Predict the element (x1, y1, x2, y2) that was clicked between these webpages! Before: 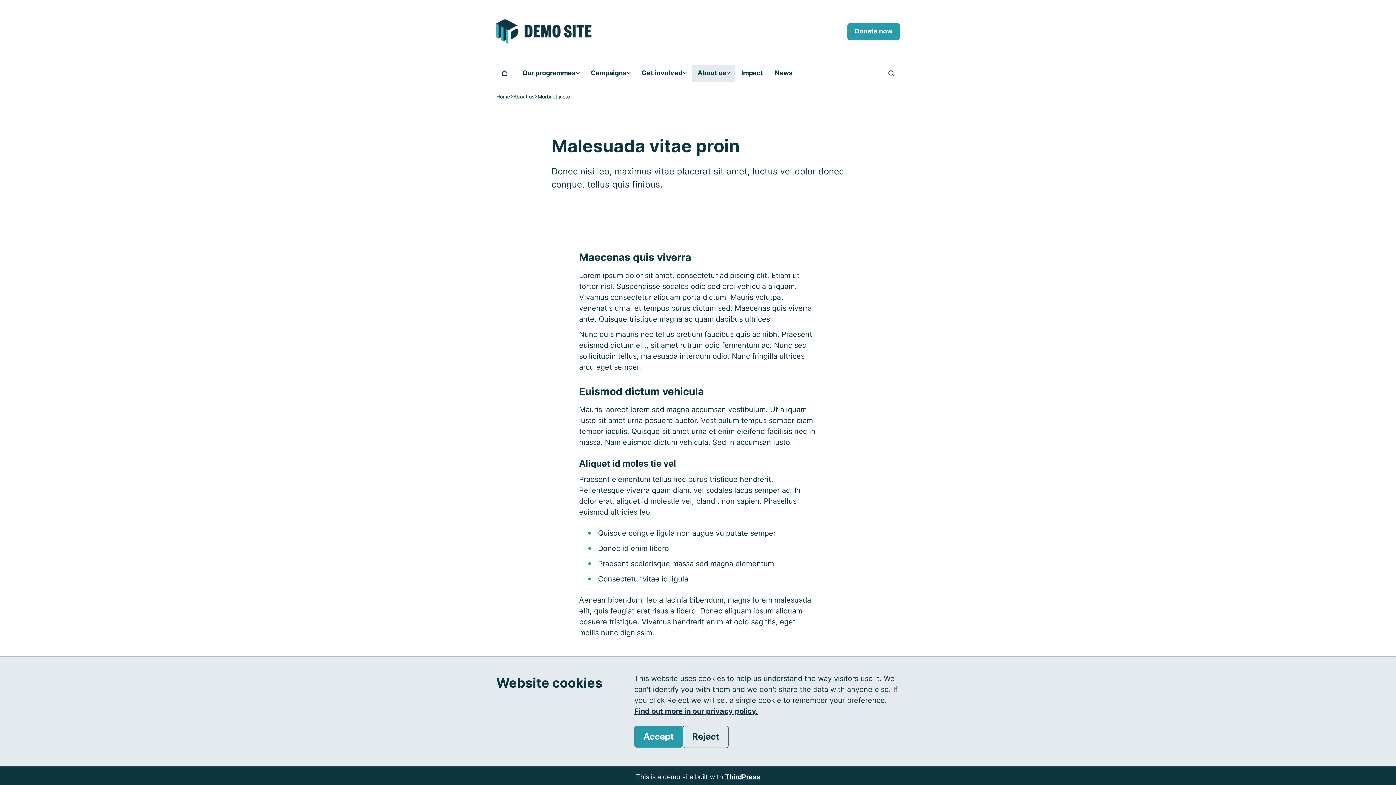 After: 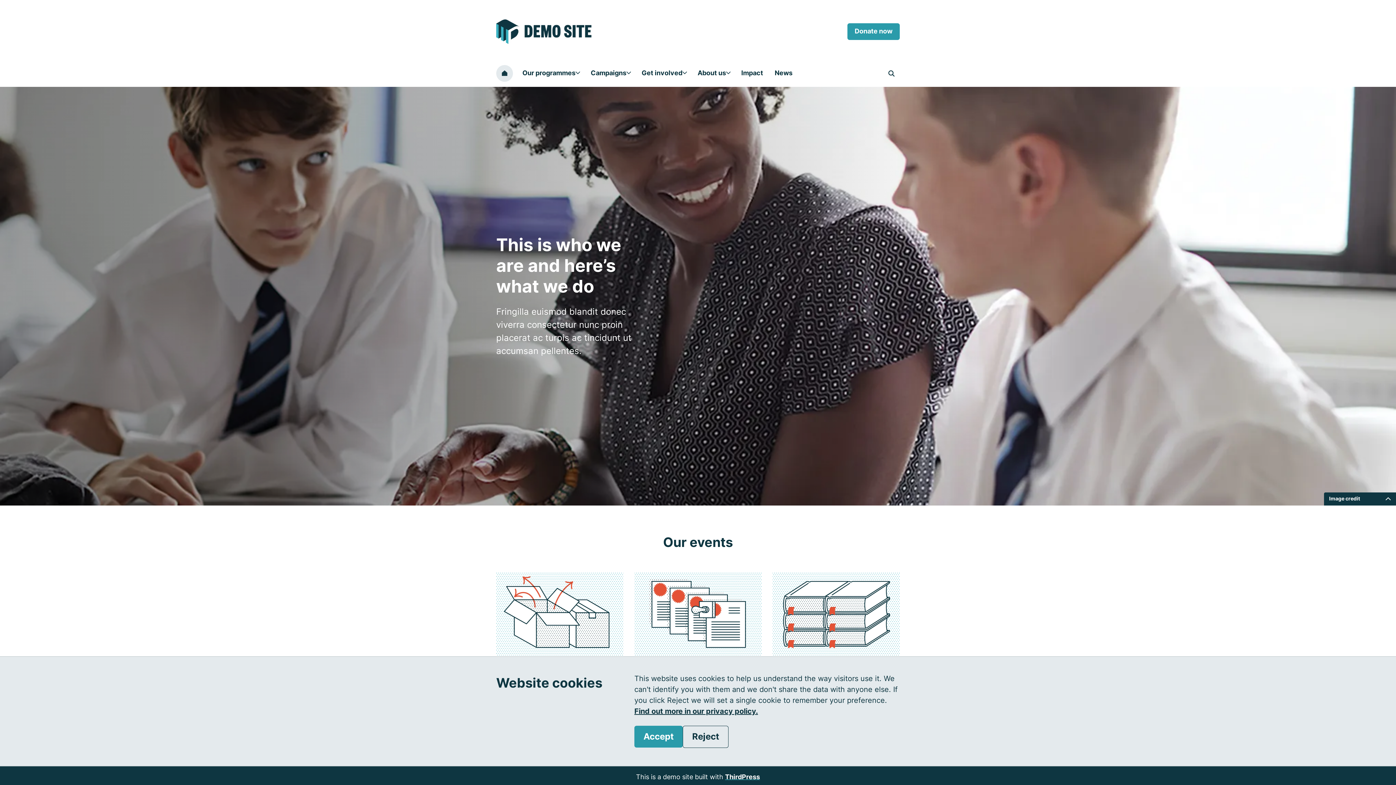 Action: bbox: (496, 64, 513, 81) label: Home